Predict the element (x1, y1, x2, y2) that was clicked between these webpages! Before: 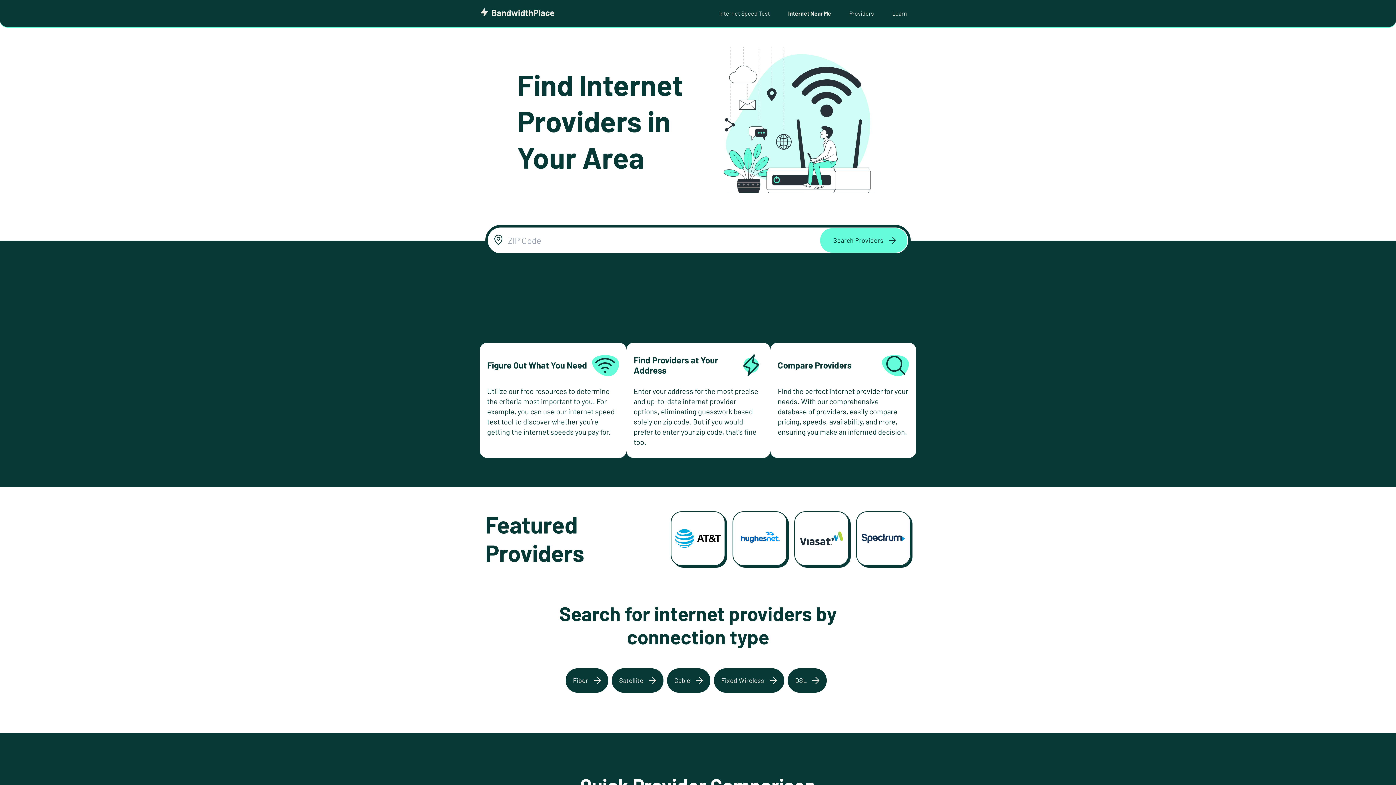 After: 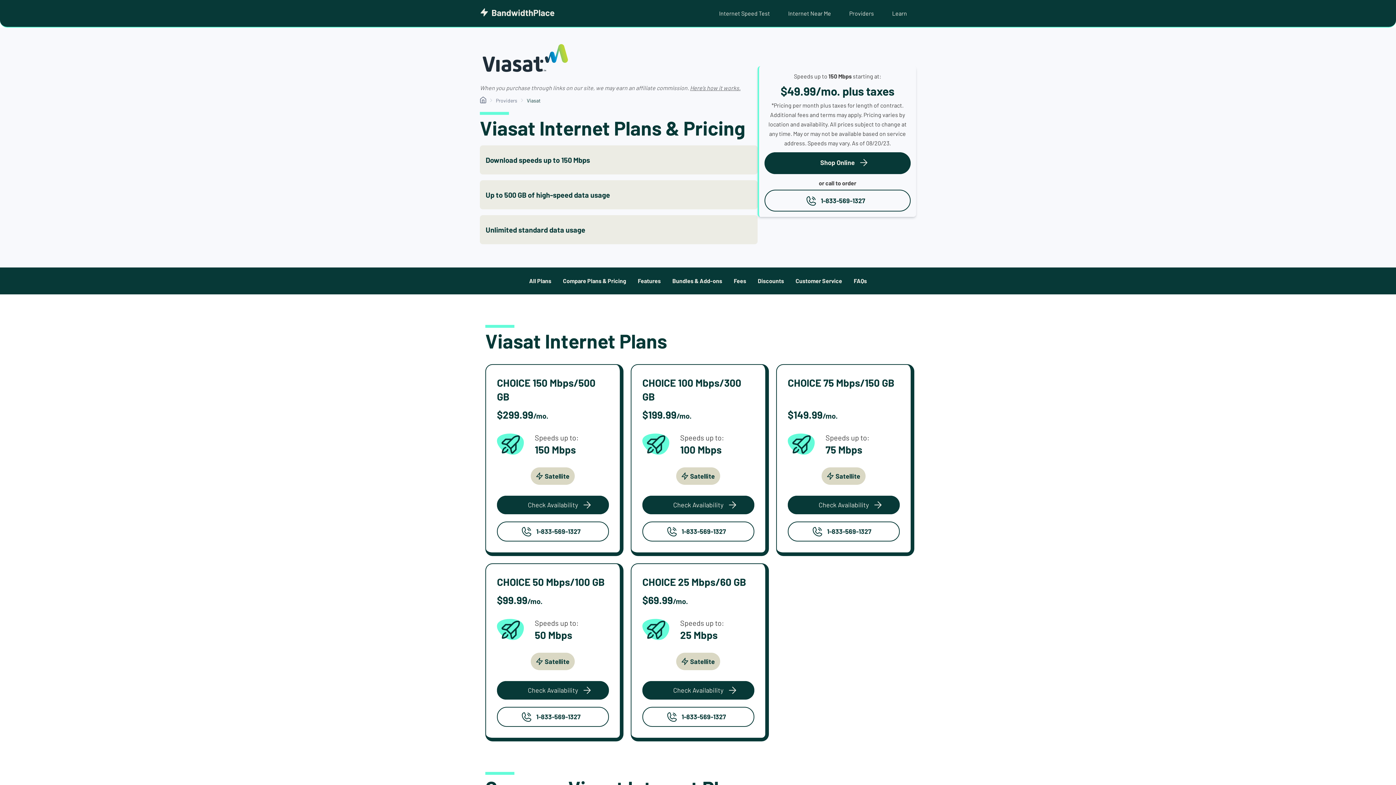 Action: bbox: (798, 515, 844, 561)